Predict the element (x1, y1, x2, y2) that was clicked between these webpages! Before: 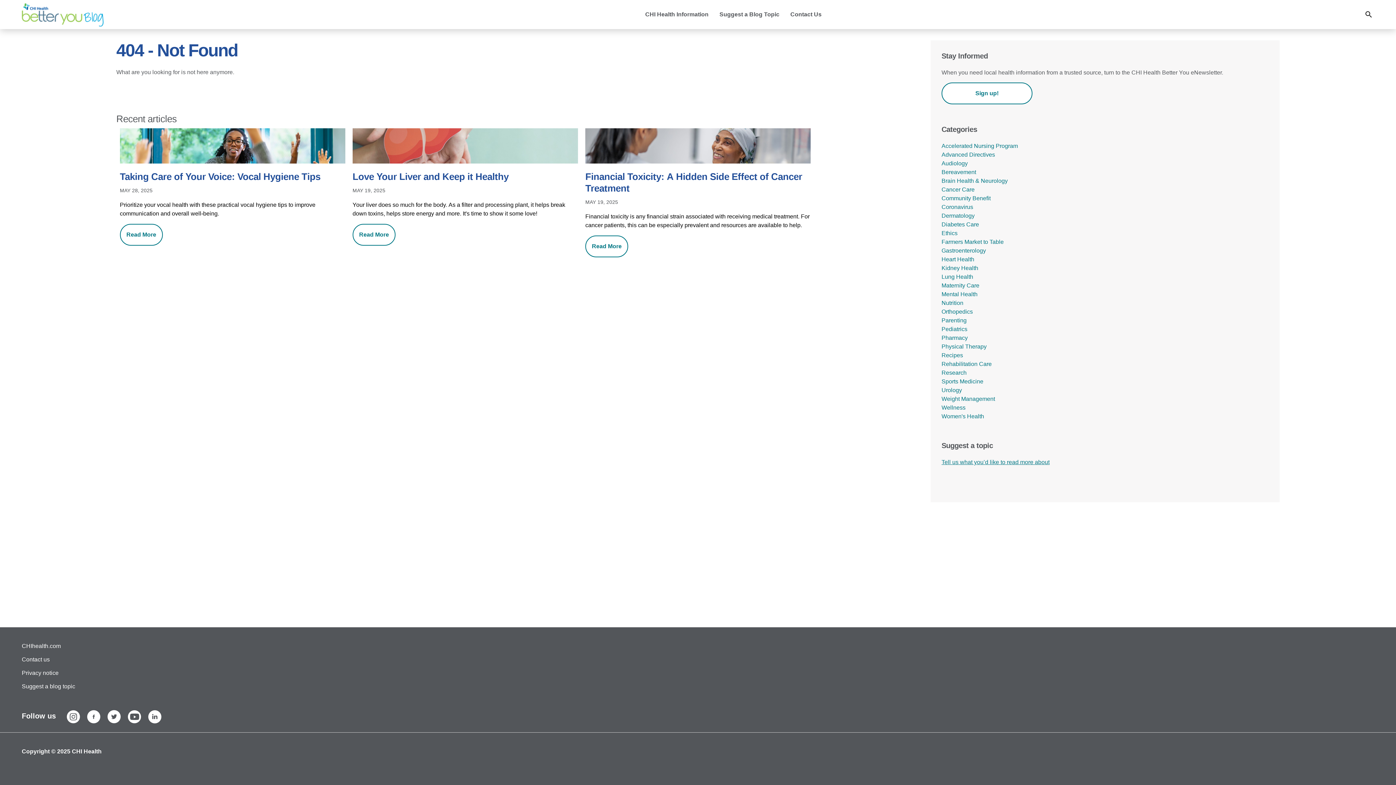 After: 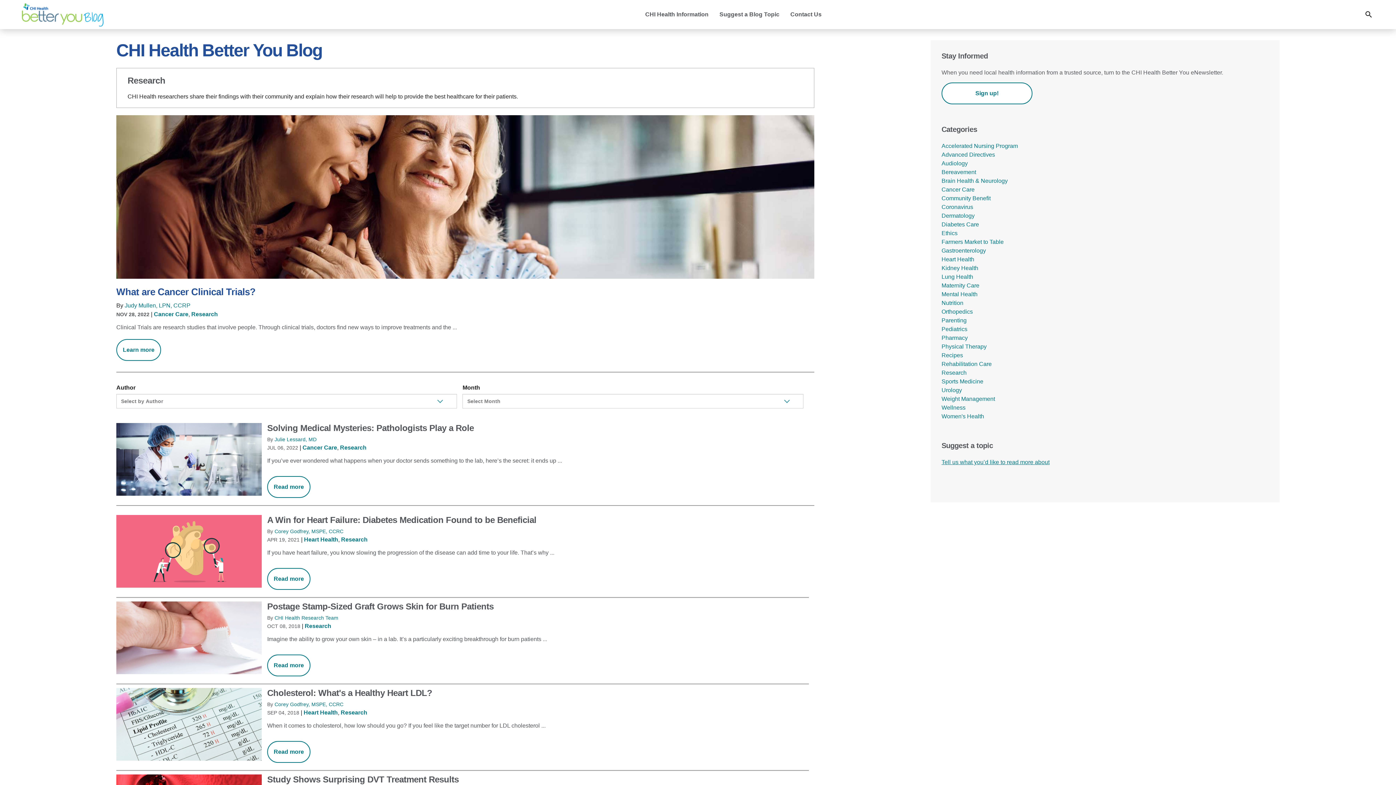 Action: label: Research bbox: (941, 369, 966, 376)